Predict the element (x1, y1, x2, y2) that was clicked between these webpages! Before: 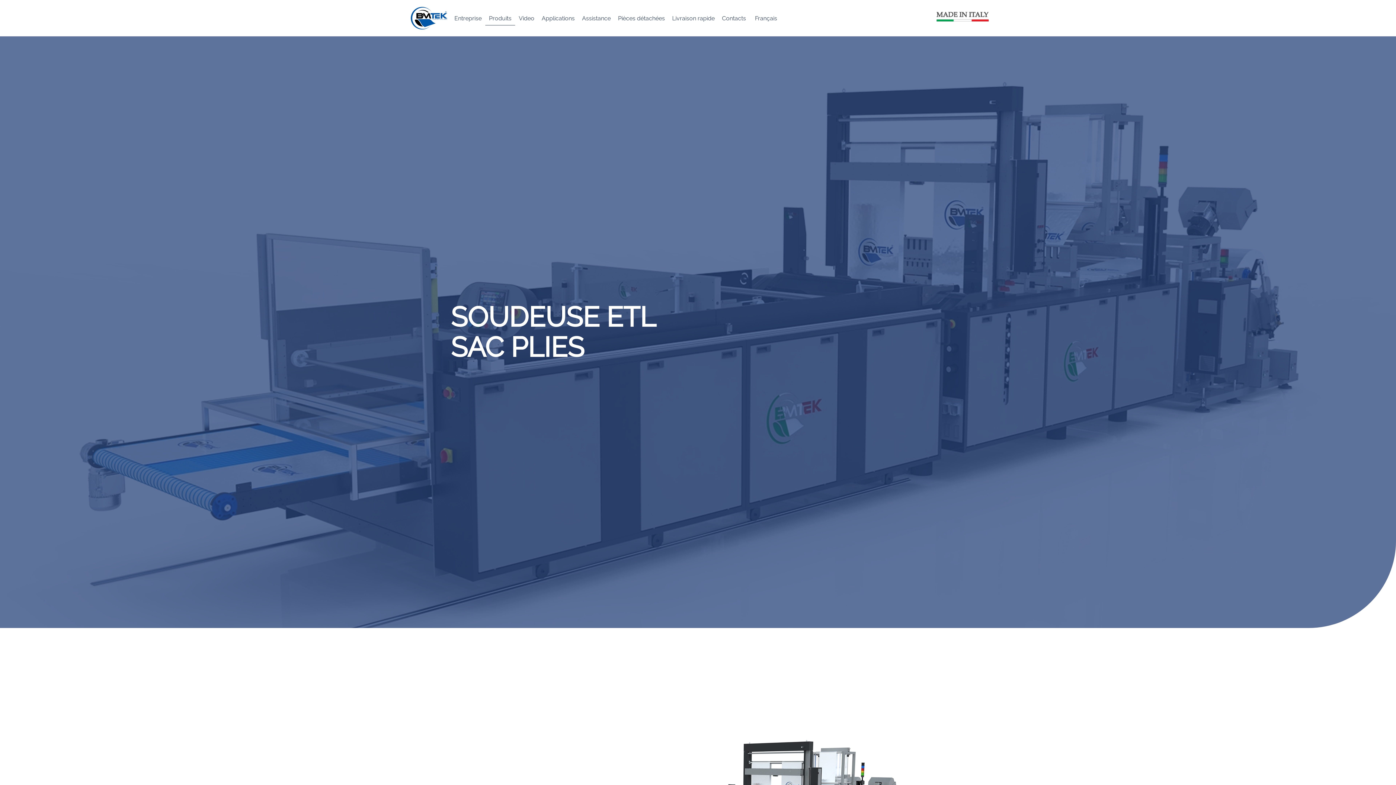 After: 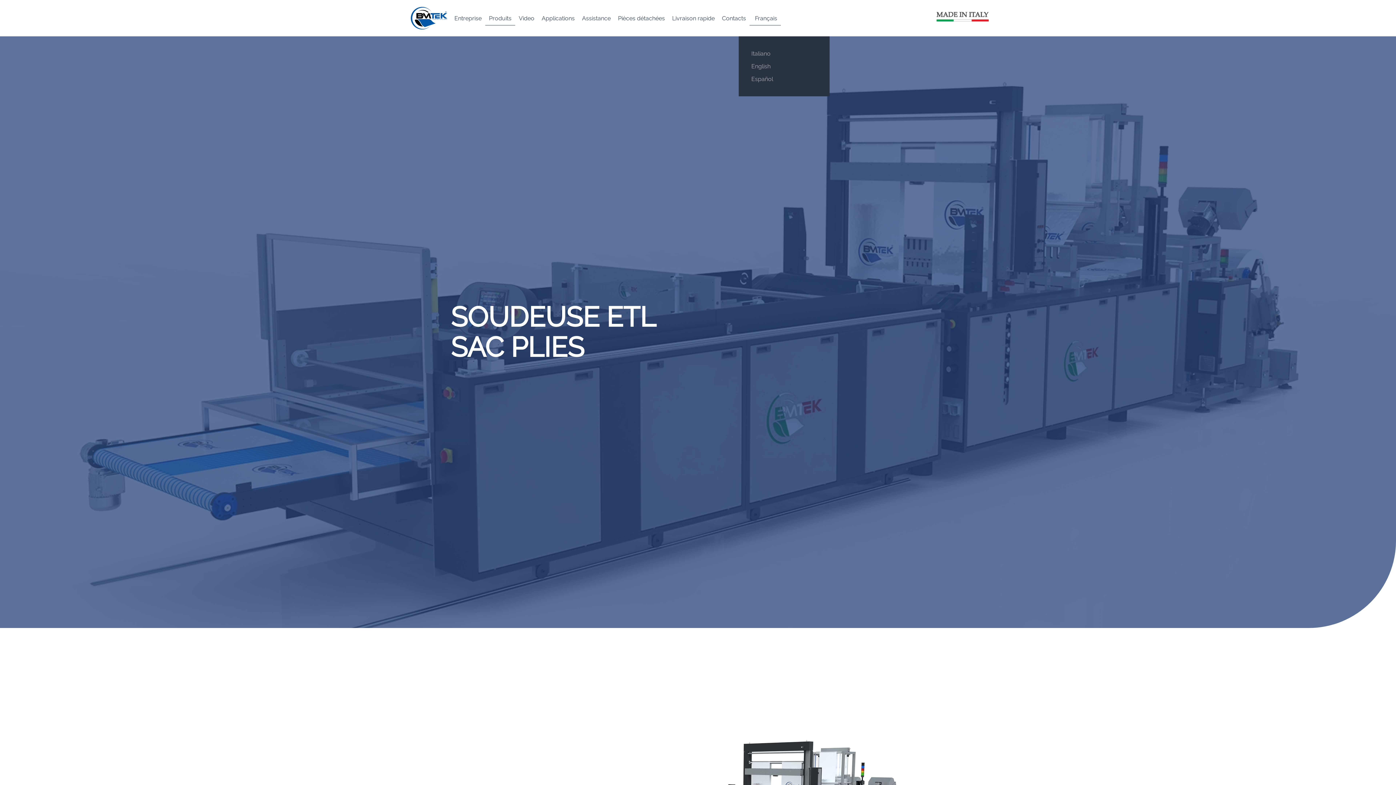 Action: bbox: (749, 0, 781, 36) label: Français